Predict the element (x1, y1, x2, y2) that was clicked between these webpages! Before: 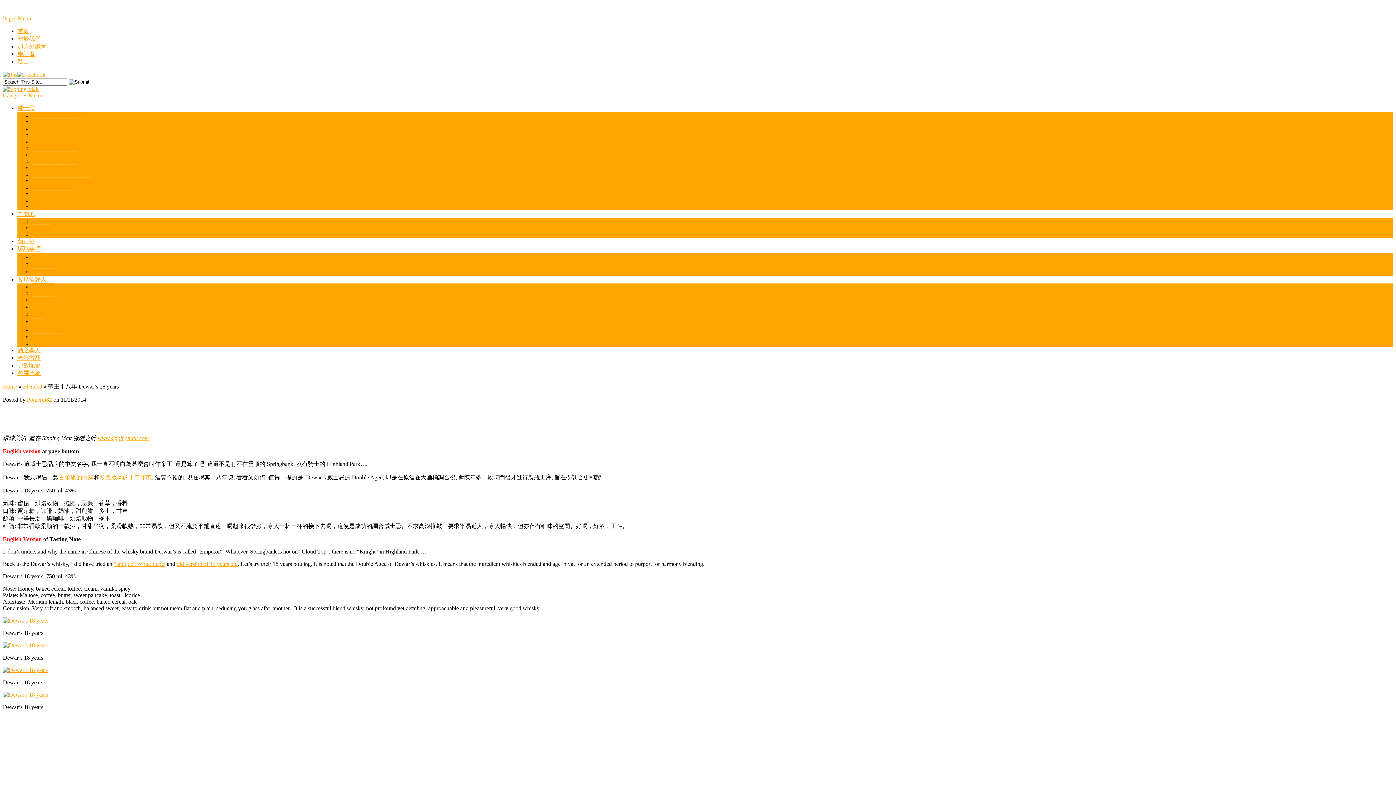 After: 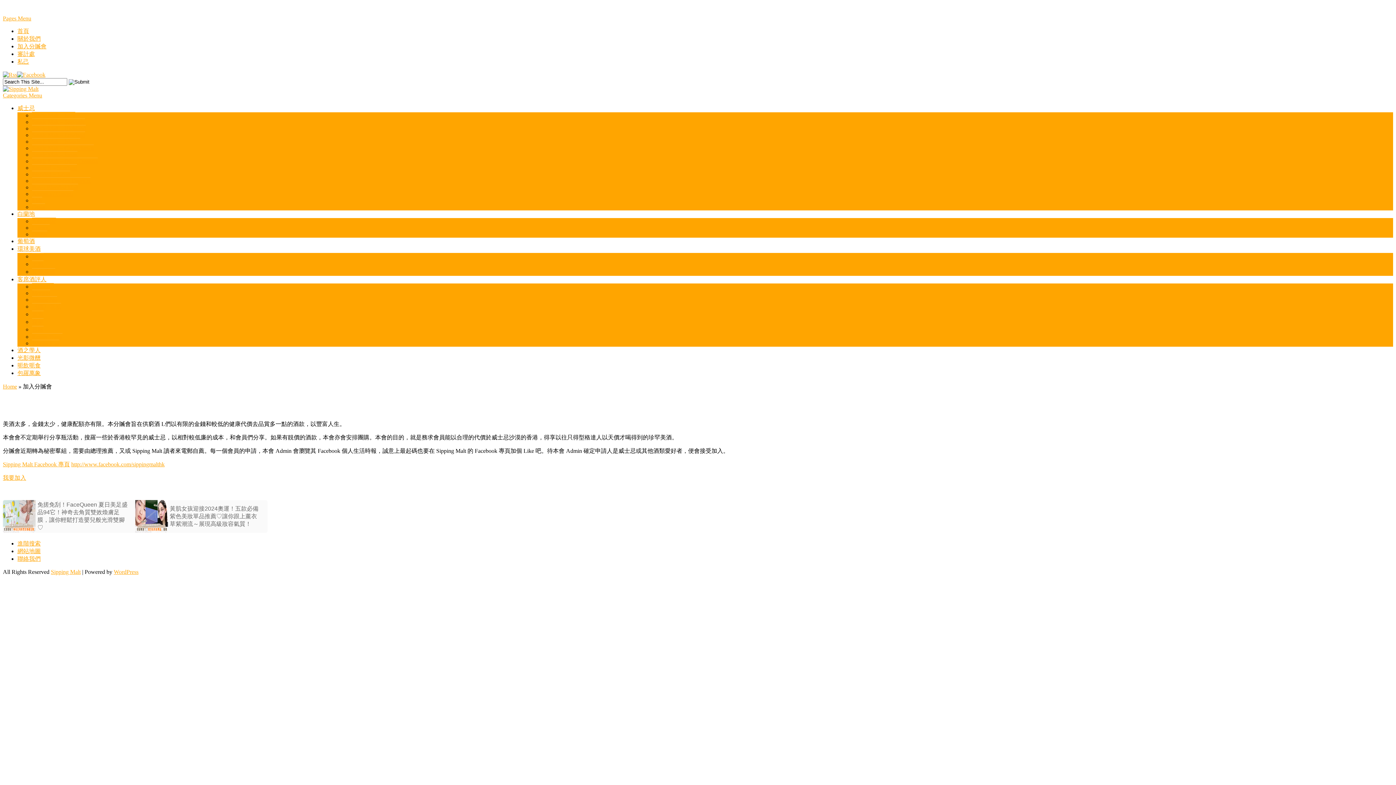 Action: bbox: (17, 43, 46, 49) label: 加入分贓會